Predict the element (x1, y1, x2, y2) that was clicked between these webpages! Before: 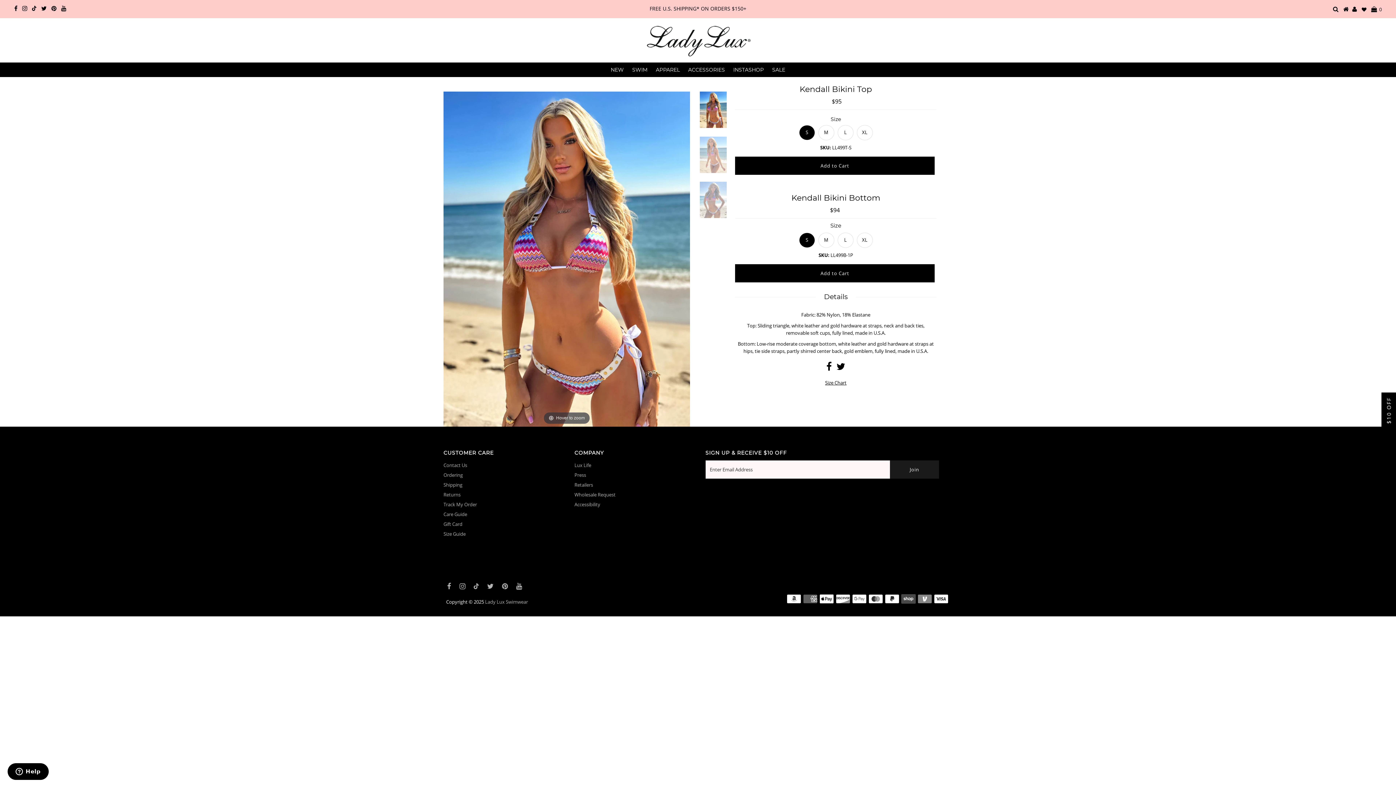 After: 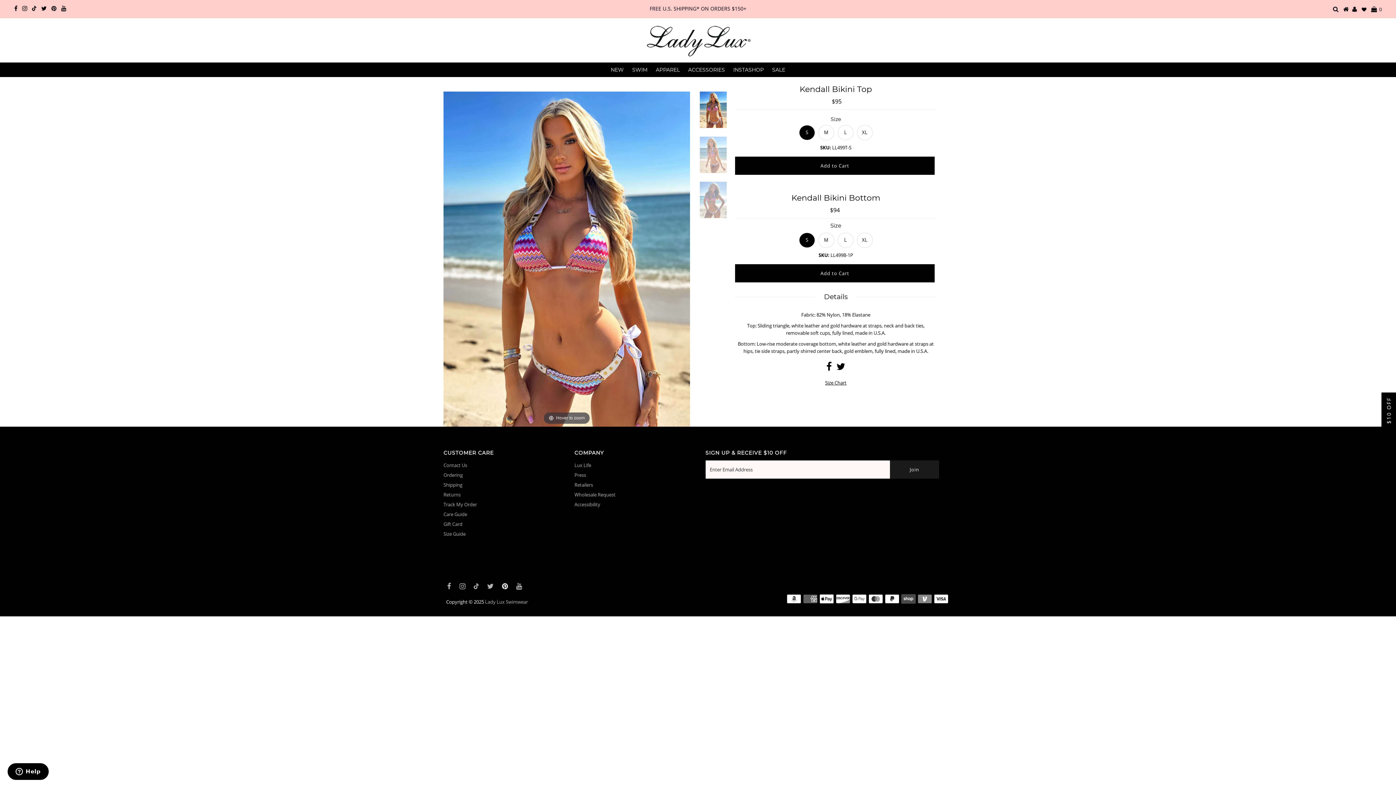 Action: bbox: (502, 583, 508, 590)